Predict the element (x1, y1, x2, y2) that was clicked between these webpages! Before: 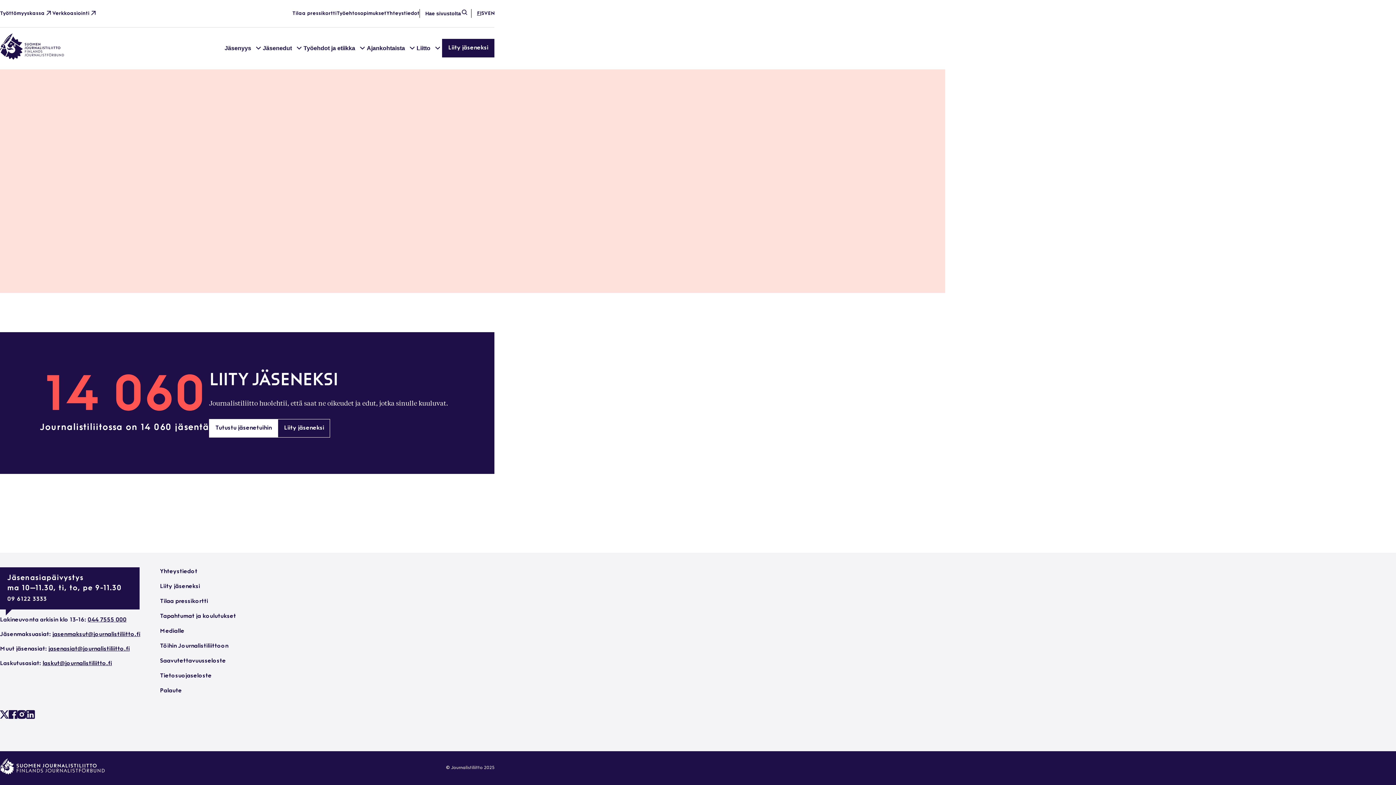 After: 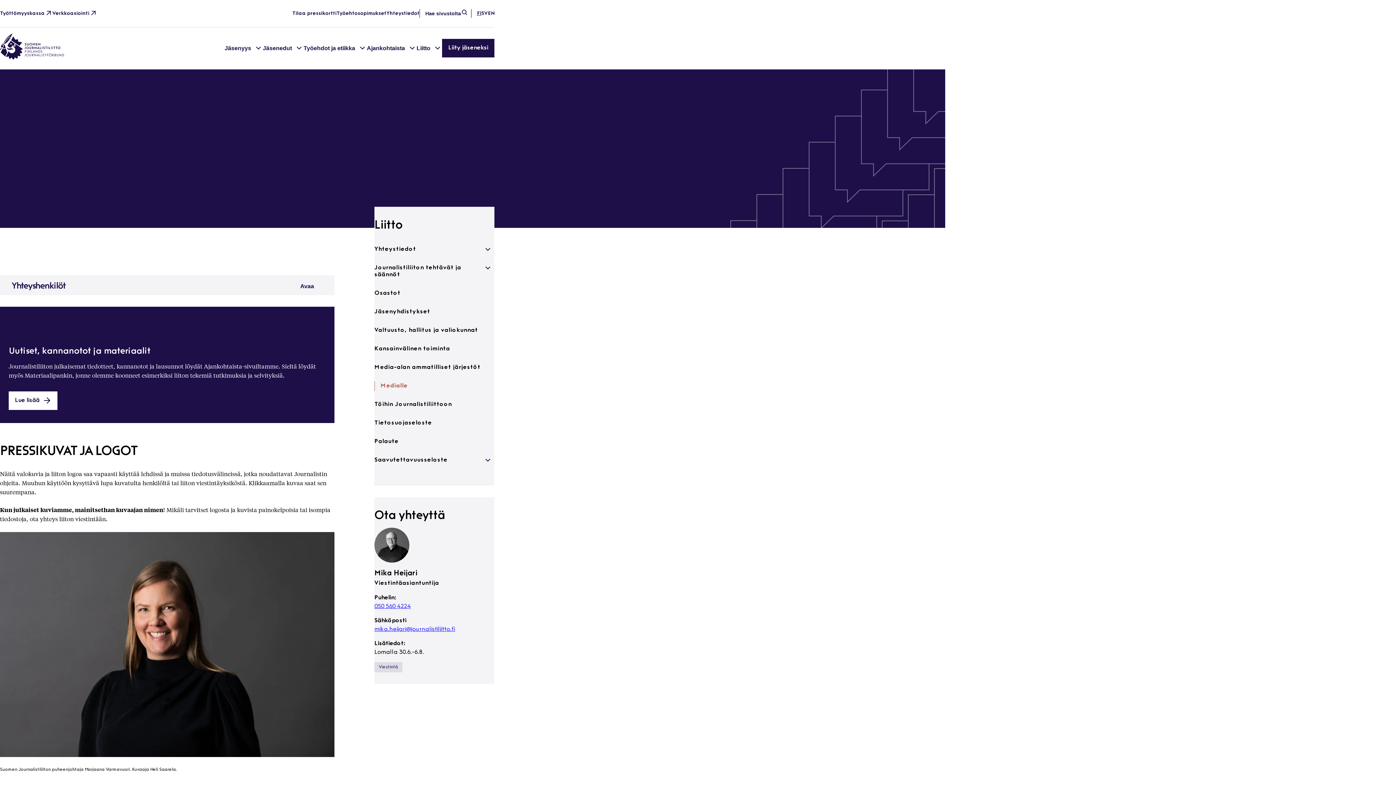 Action: bbox: (160, 628, 184, 634) label: Medialle